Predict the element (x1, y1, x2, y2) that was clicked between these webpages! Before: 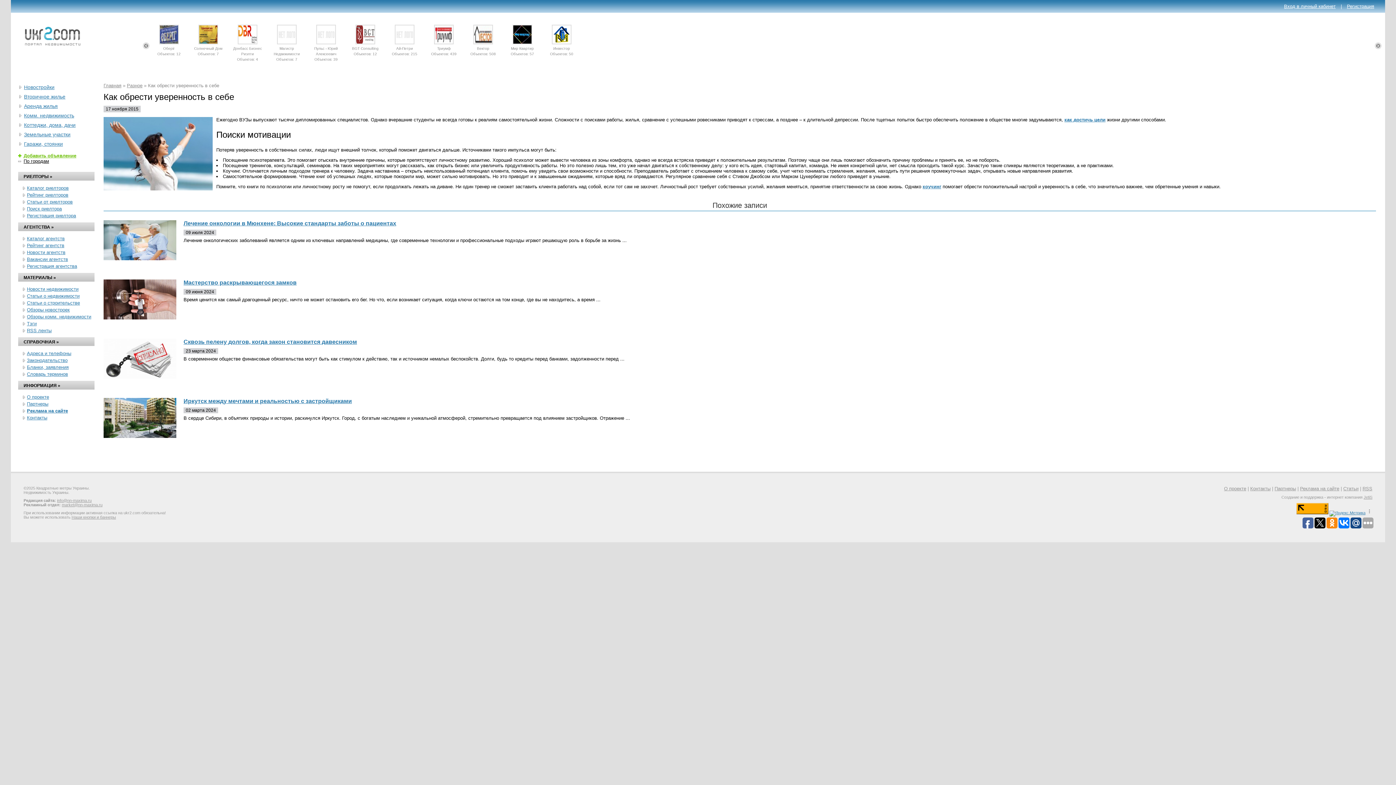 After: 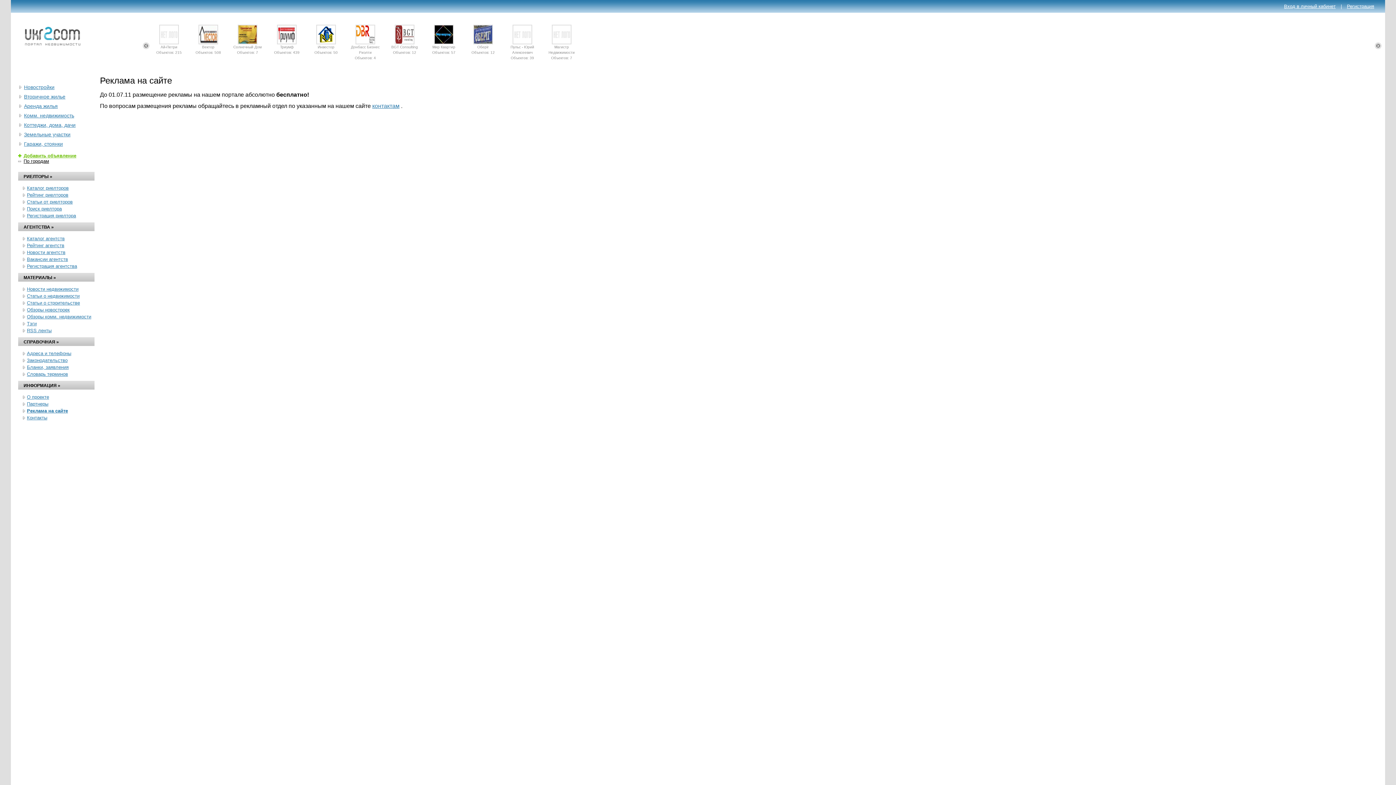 Action: bbox: (1300, 486, 1339, 491) label: Реклама на сайте